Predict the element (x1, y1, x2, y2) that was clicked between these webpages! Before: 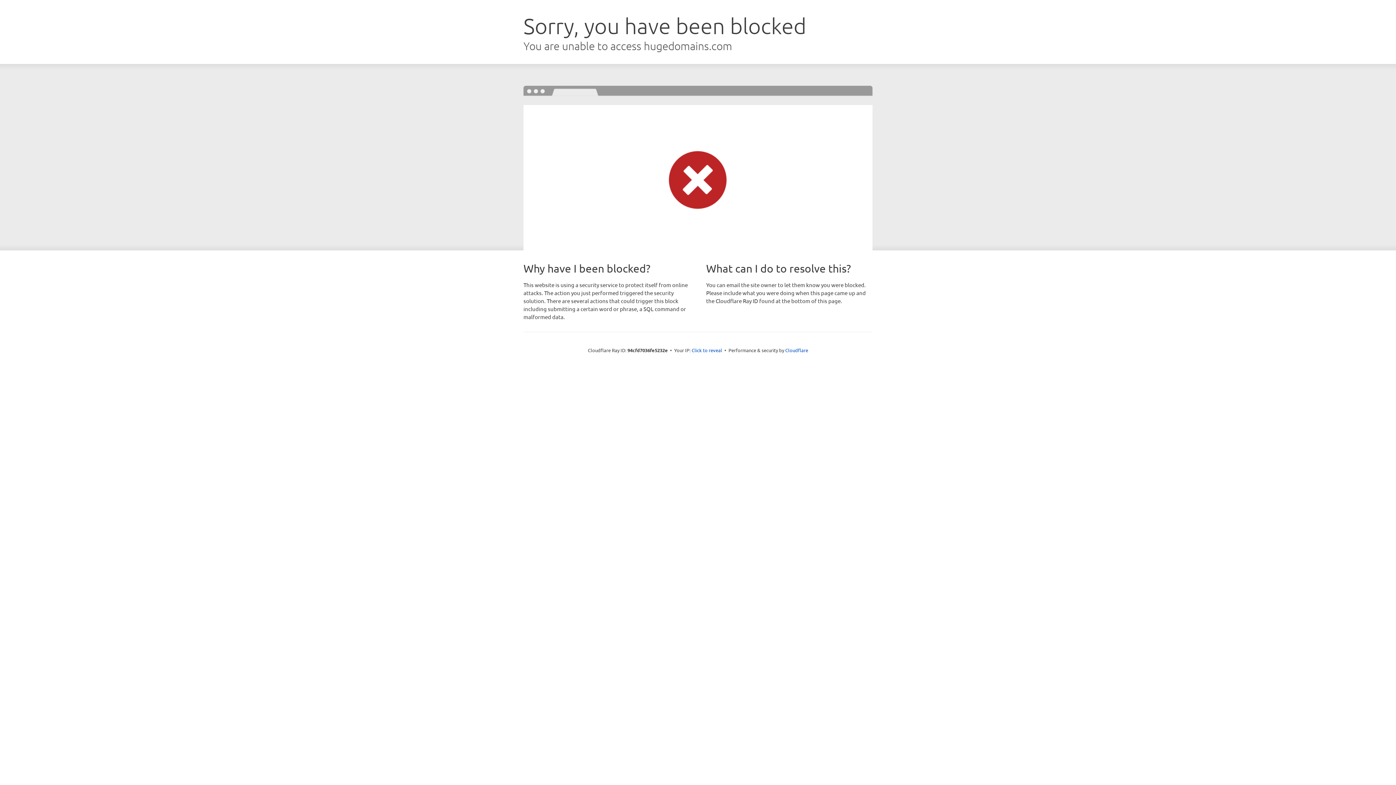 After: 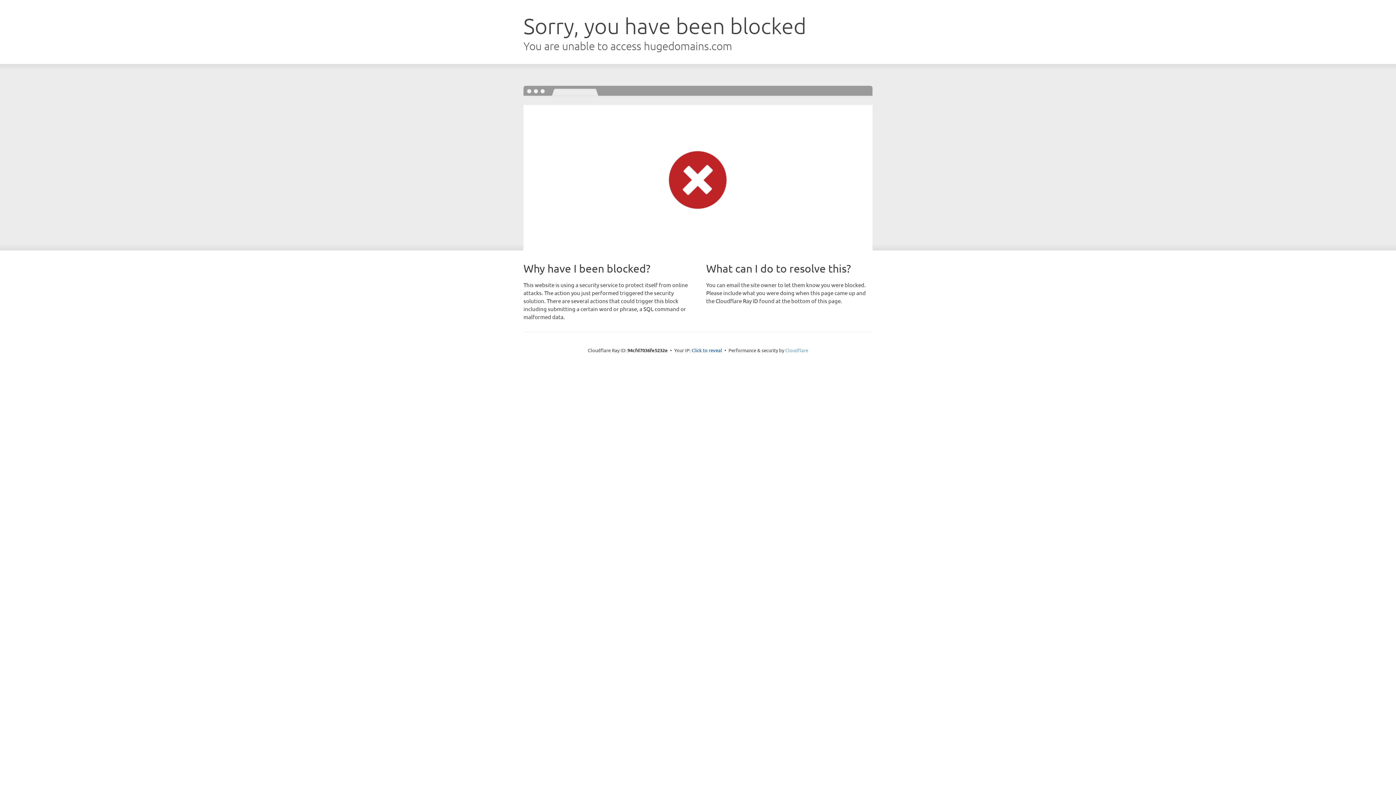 Action: label: Cloudflare bbox: (785, 347, 808, 353)